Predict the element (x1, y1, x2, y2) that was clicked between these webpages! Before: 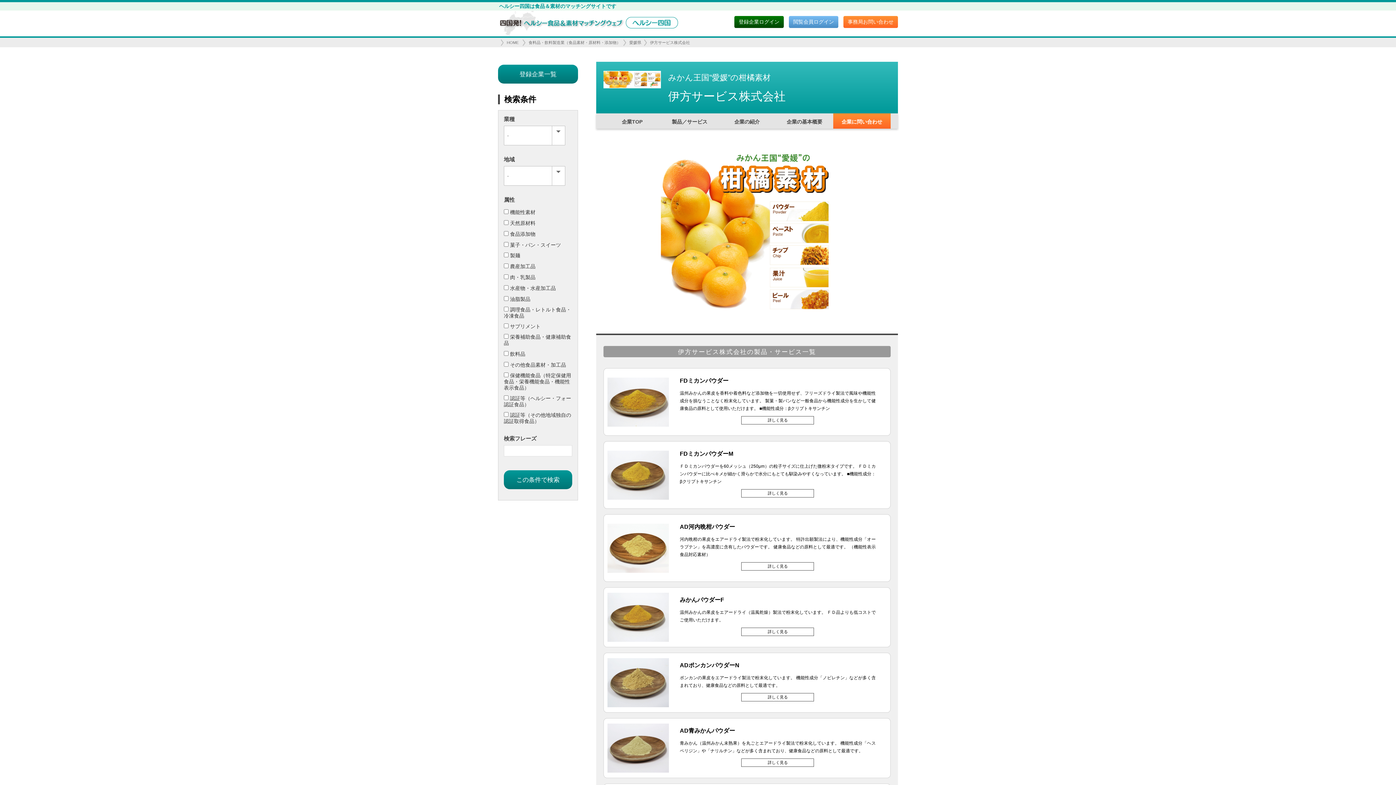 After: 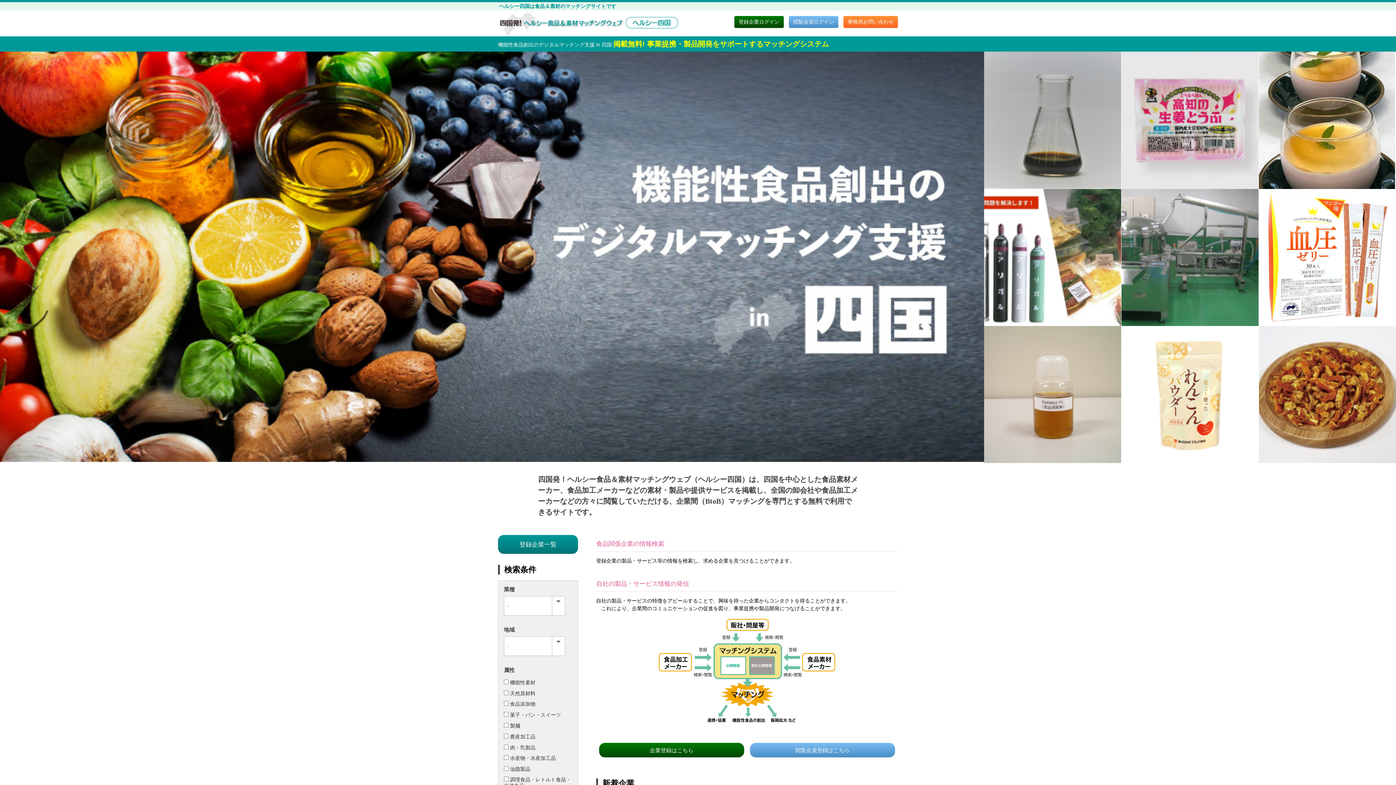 Action: bbox: (498, 20, 678, 25)